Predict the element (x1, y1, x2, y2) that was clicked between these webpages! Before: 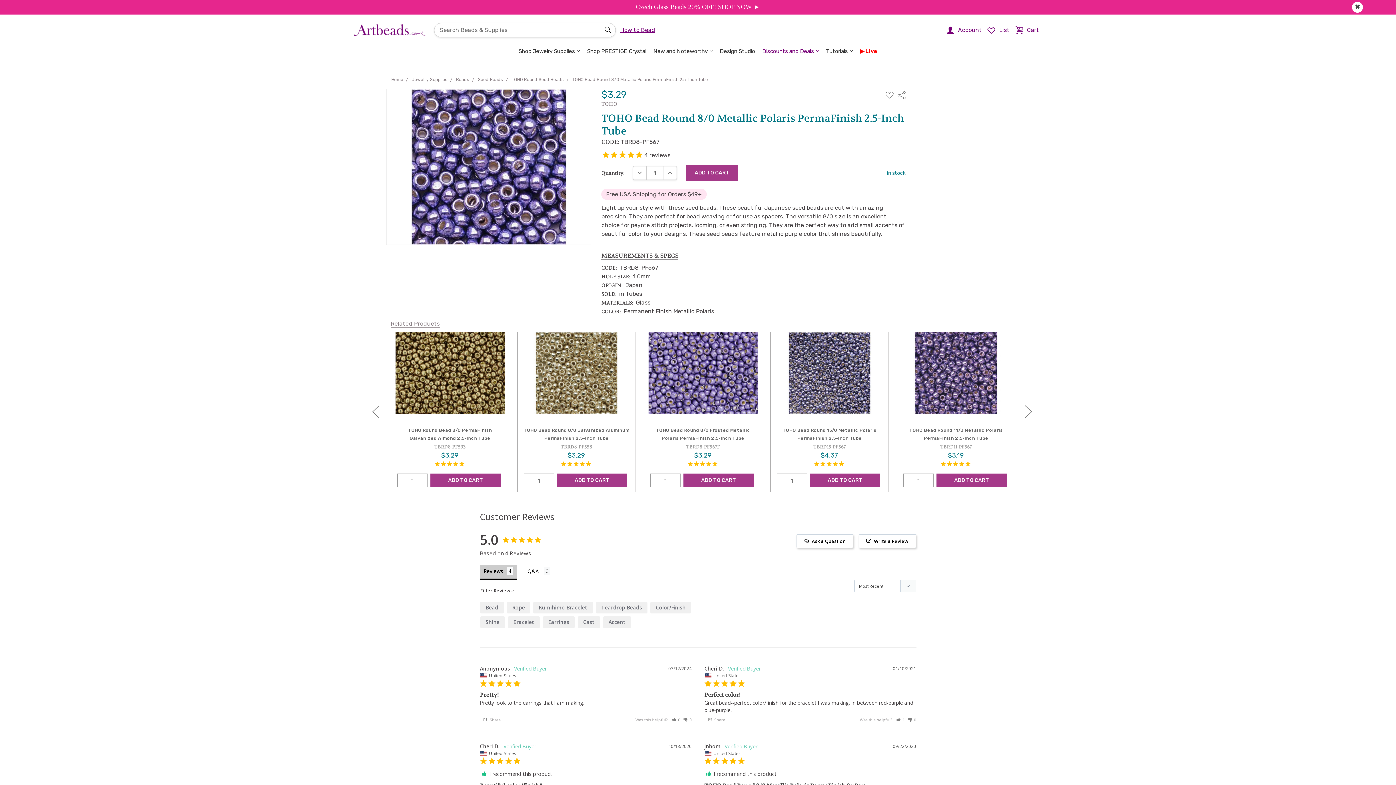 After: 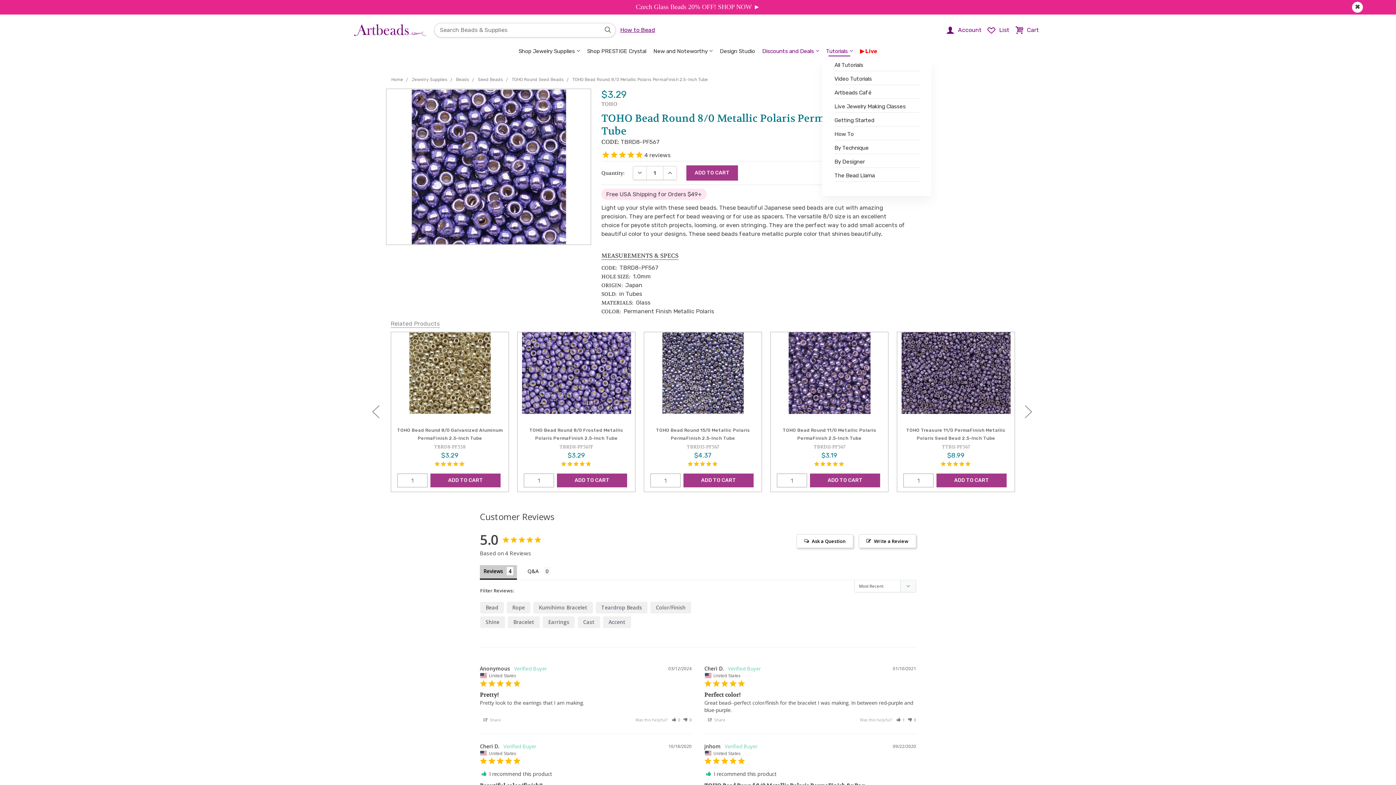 Action: label: Tutorials bbox: (822, 43, 856, 59)